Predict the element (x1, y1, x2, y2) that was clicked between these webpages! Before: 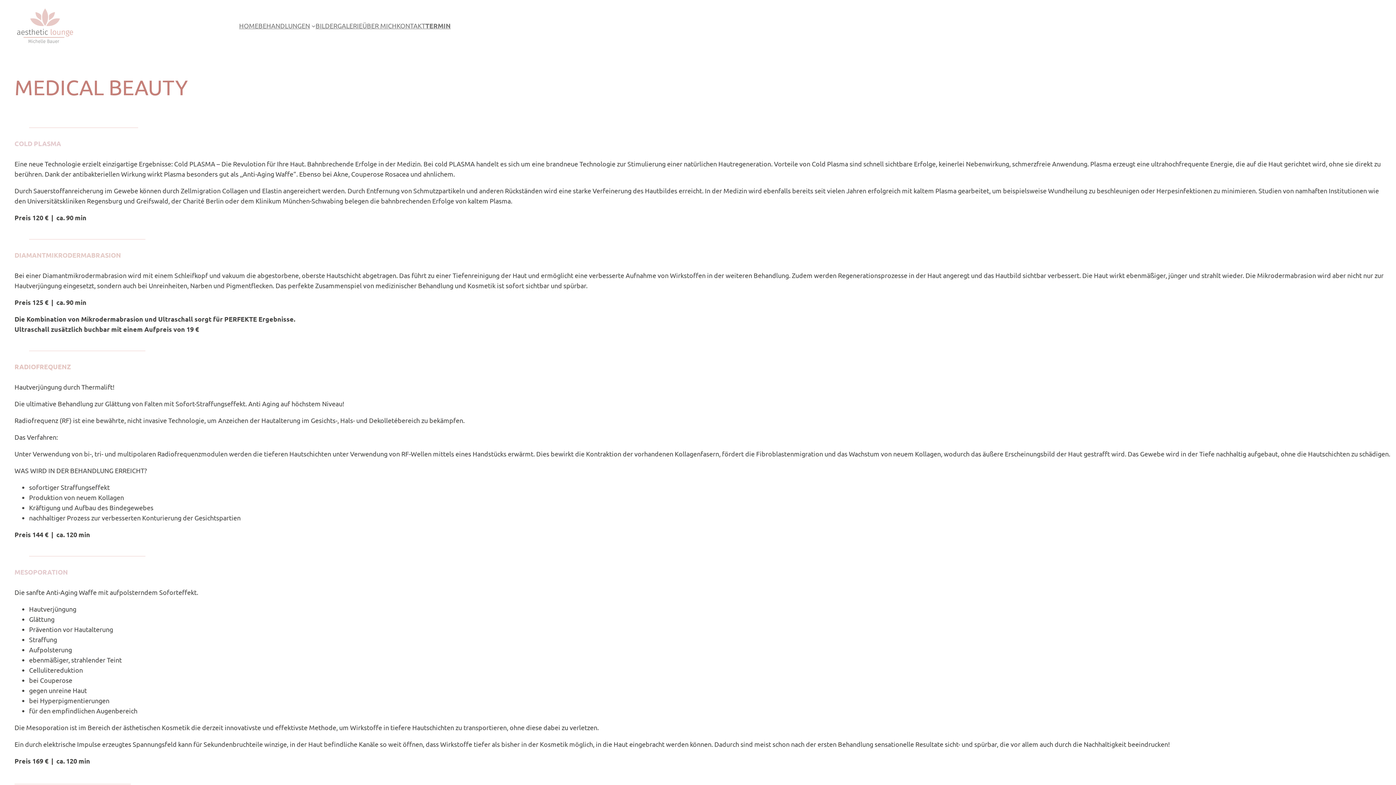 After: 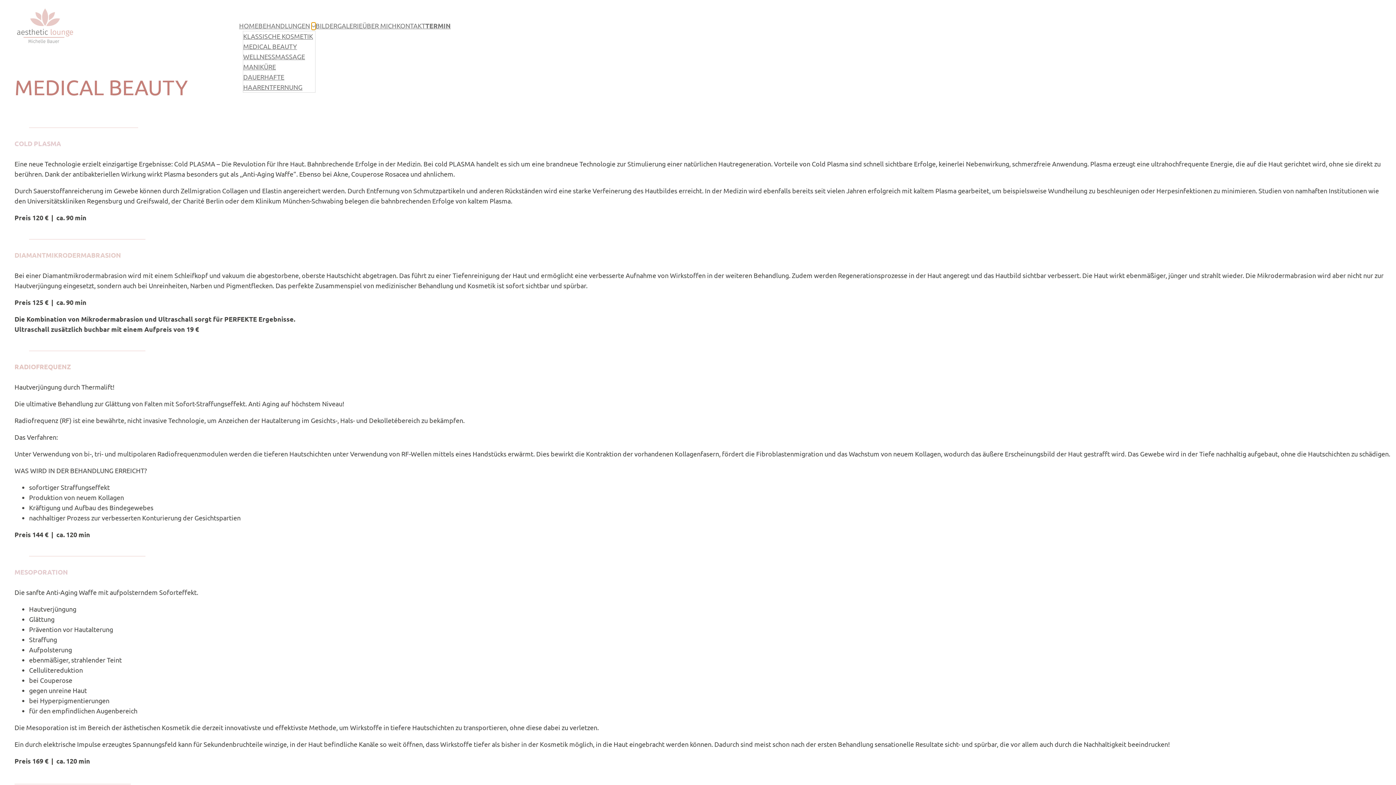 Action: bbox: (311, 23, 315, 27) label: Untermenü von Behandlungen